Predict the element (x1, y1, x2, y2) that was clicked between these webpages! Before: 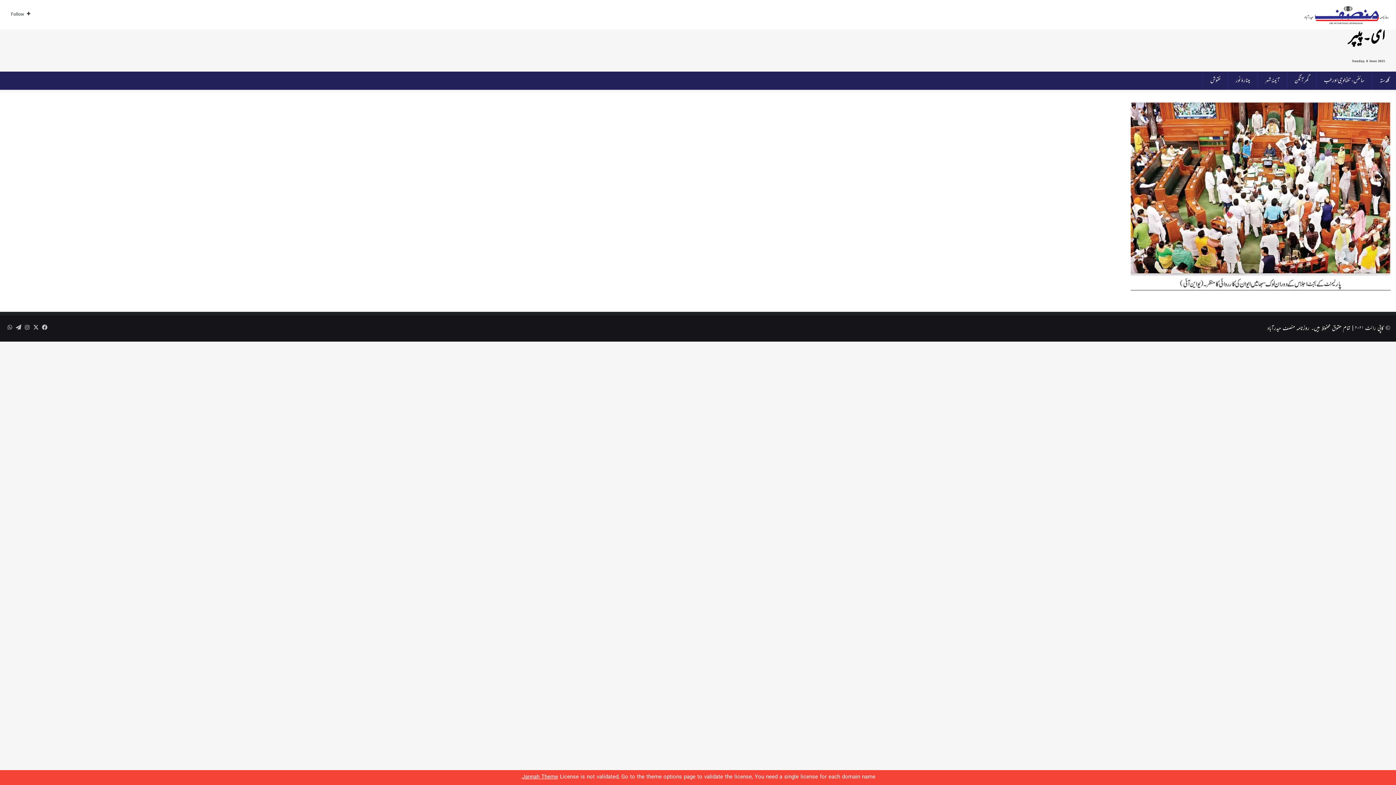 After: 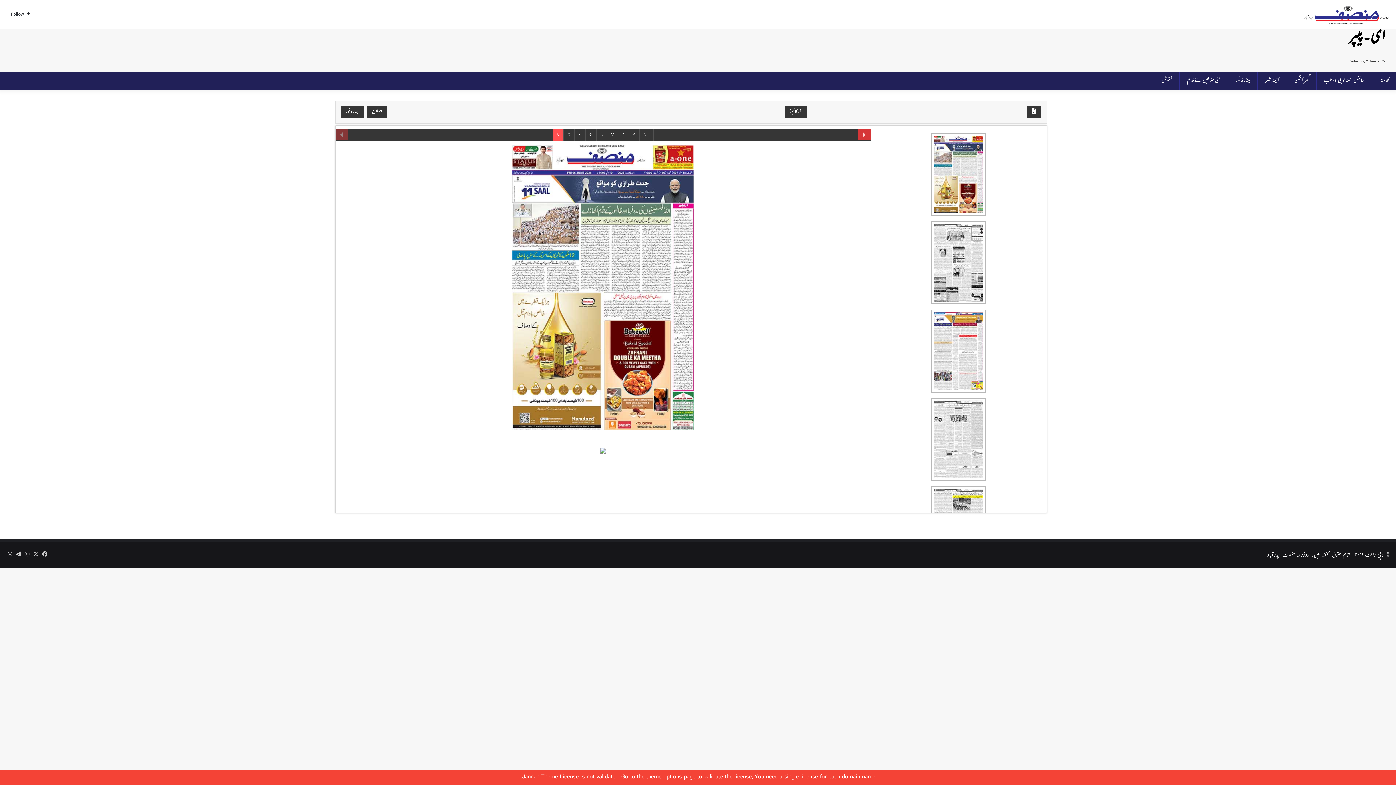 Action: bbox: (1349, 23, 1385, 51) label: ای۔پیپر